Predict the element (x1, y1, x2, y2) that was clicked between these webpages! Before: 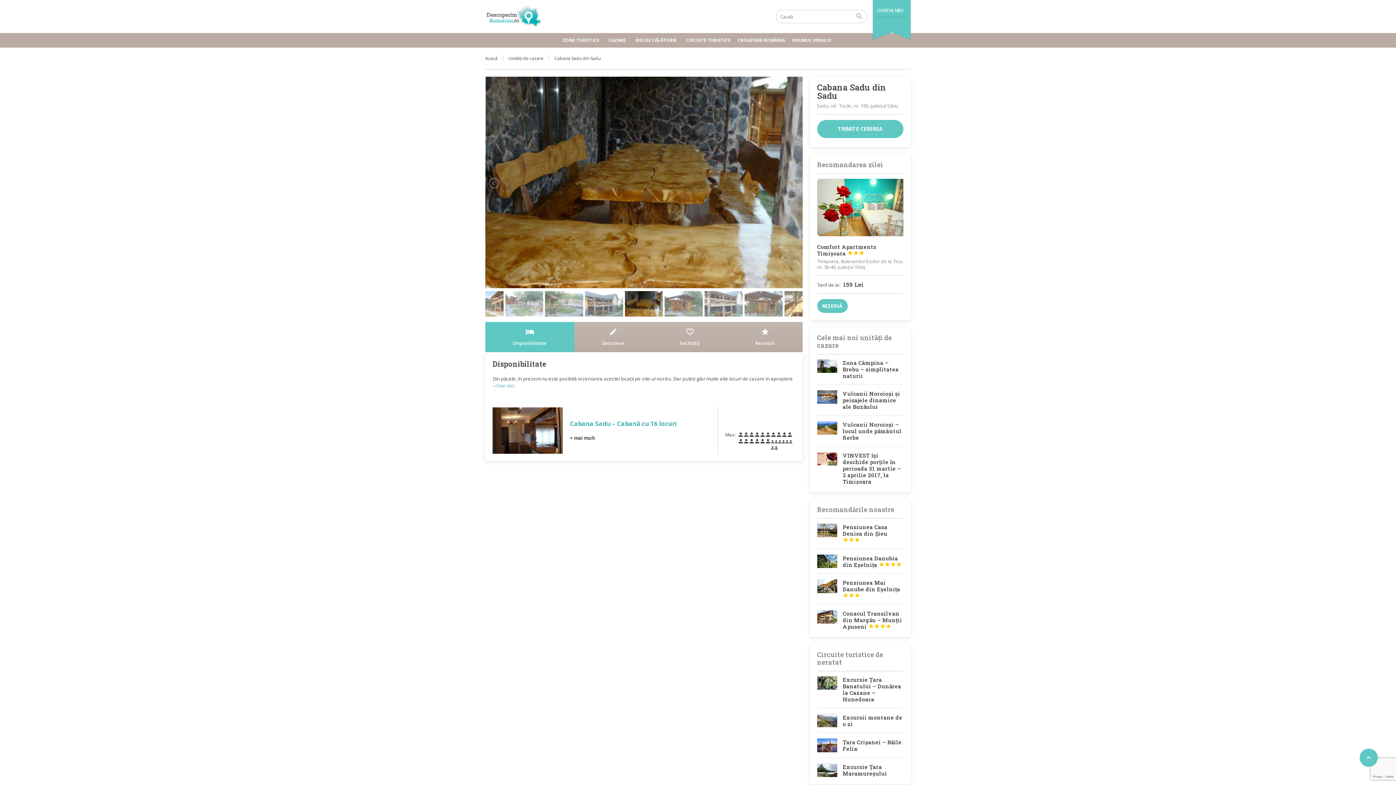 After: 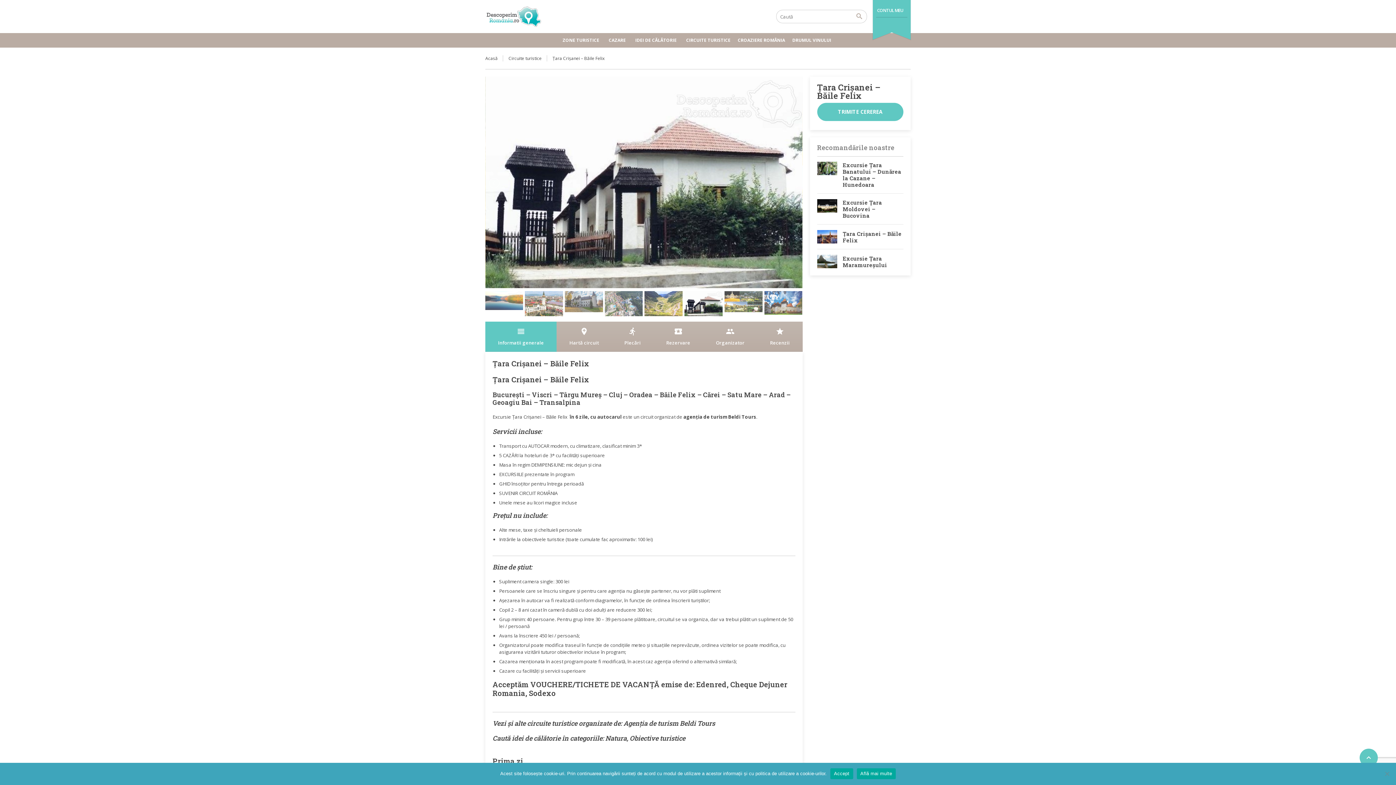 Action: bbox: (817, 739, 837, 752)